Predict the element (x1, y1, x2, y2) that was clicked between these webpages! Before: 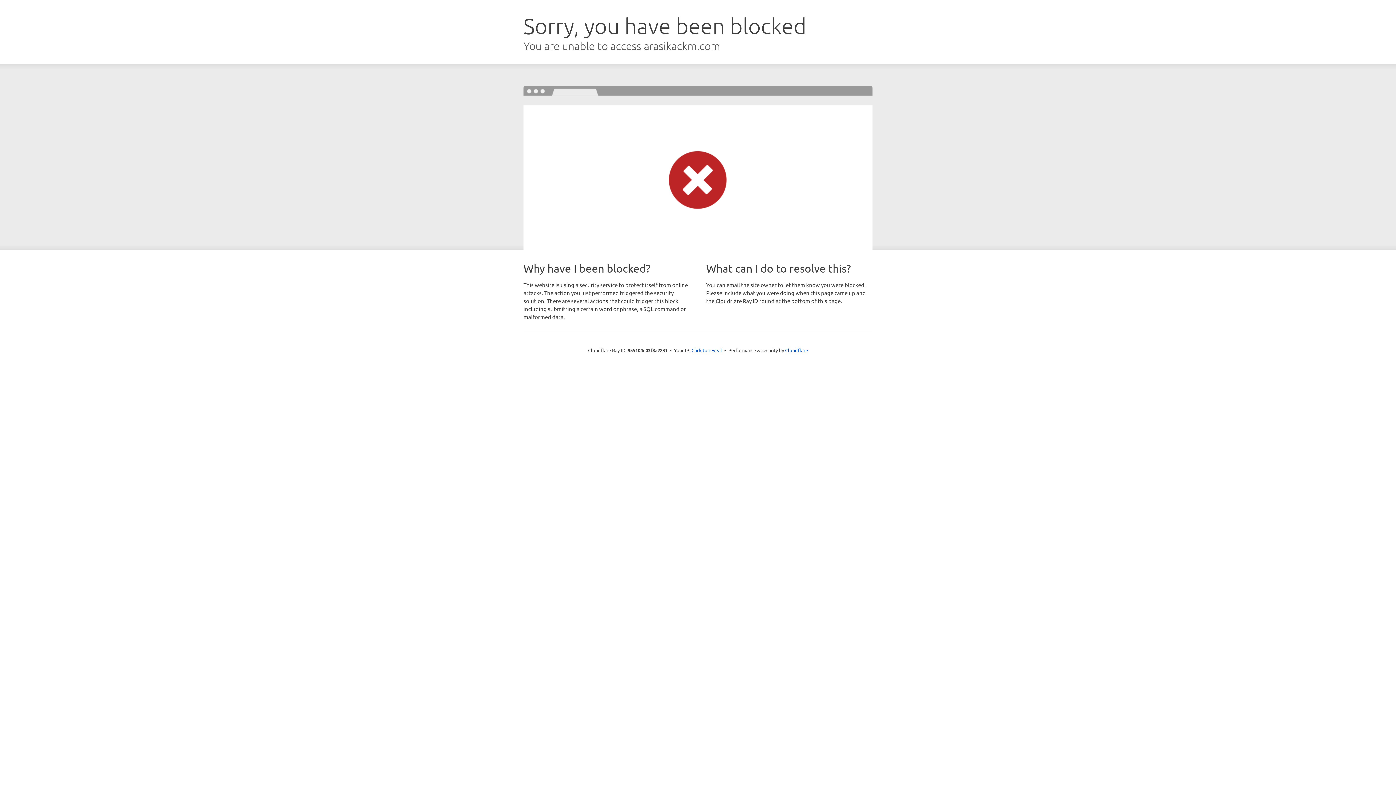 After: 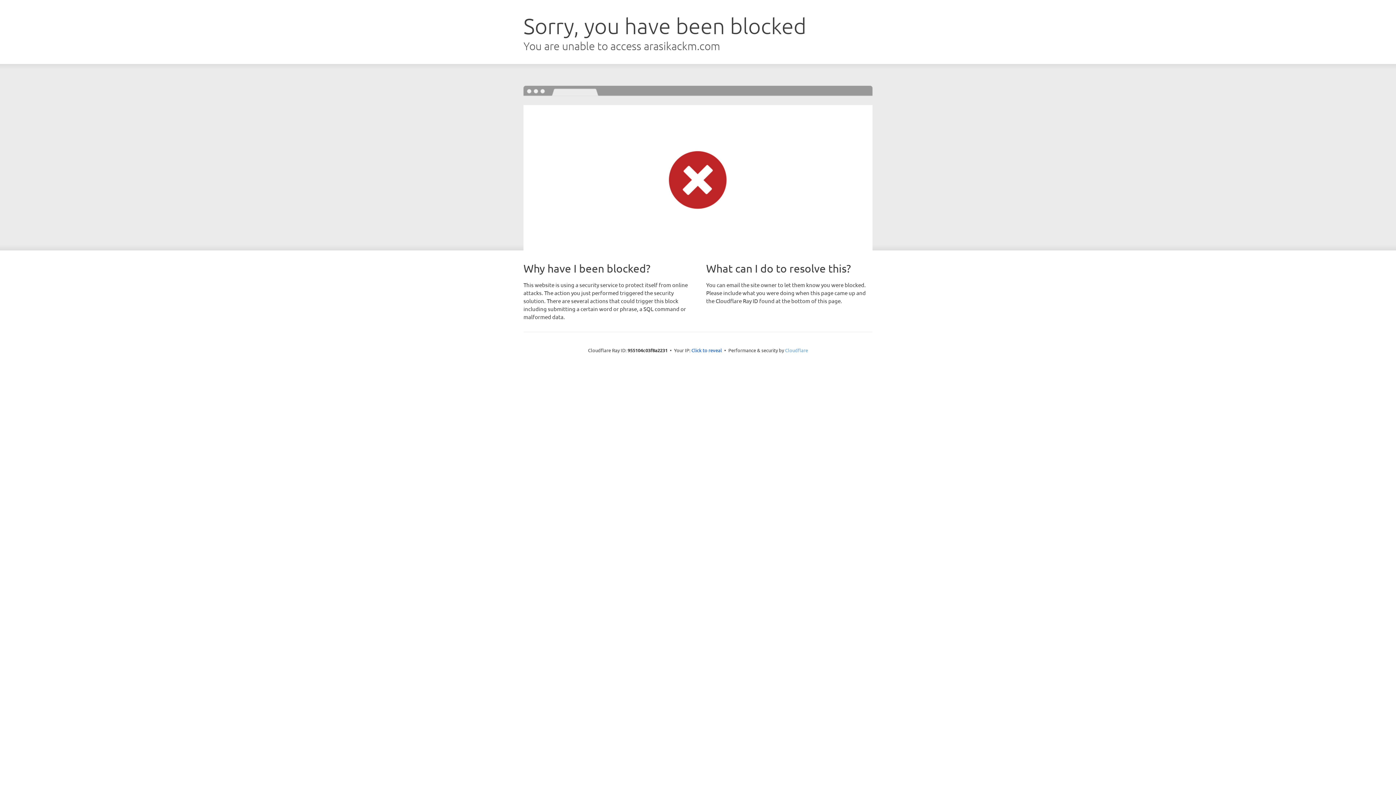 Action: label: Cloudflare bbox: (785, 347, 808, 353)